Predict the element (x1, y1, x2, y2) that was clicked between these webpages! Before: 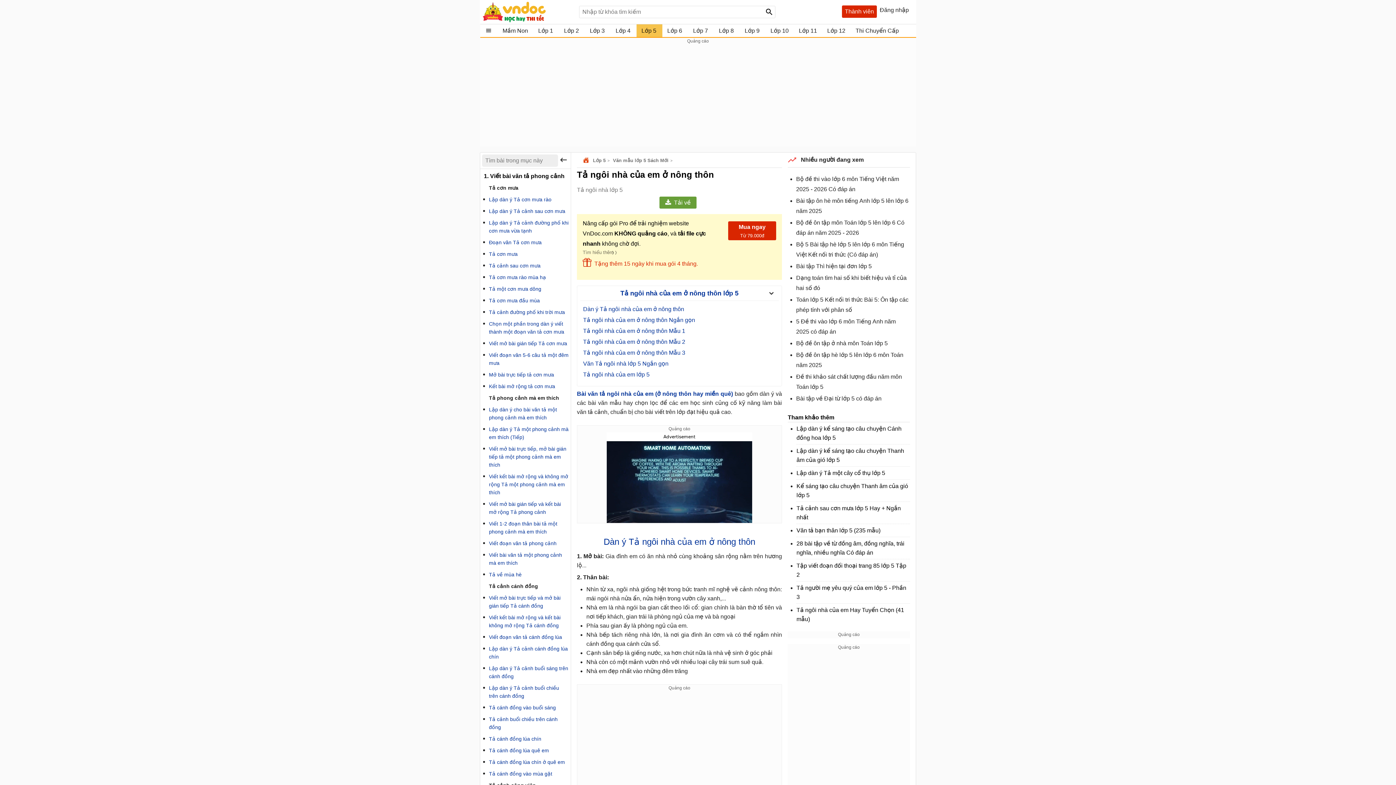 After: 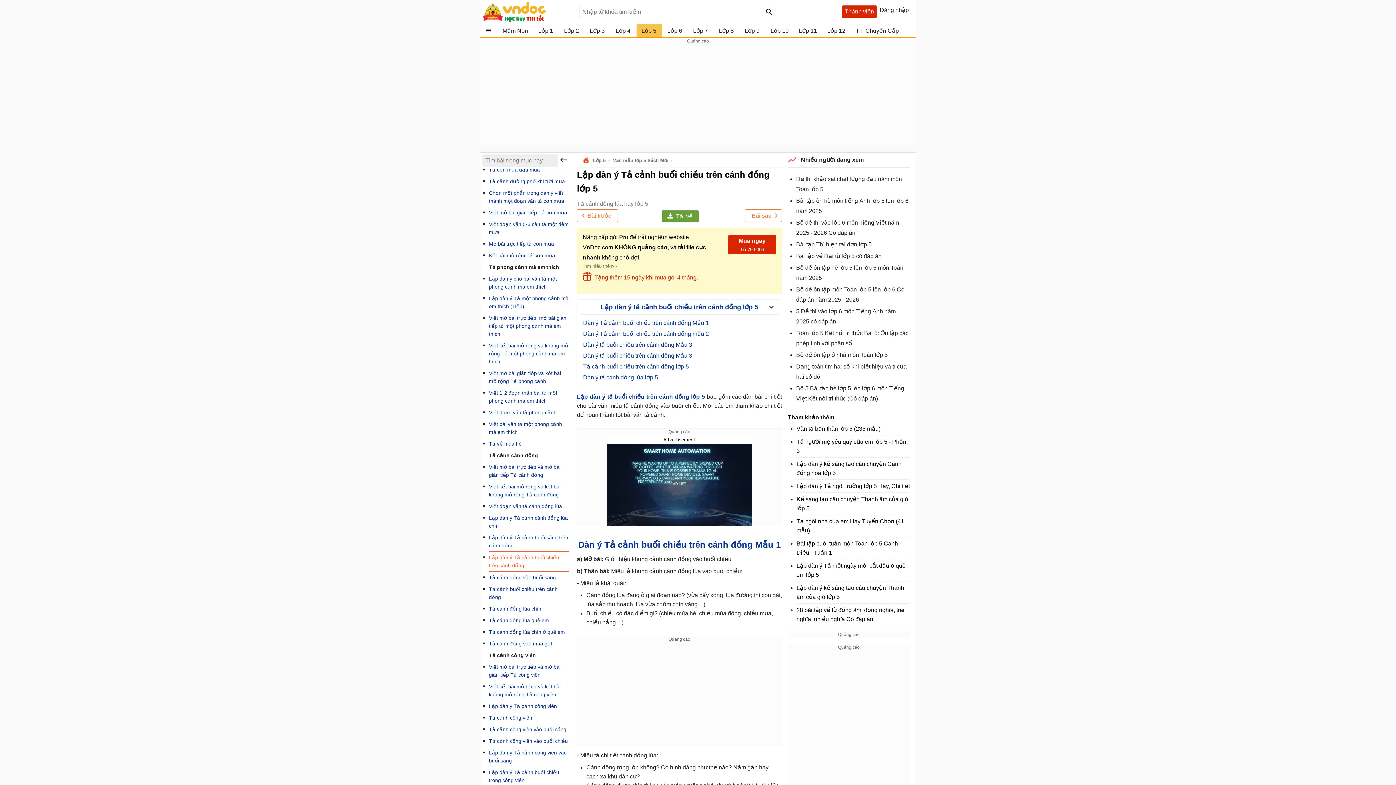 Action: bbox: (489, 682, 569, 702) label: Lập dàn ý Tả cảnh buổi chiều trên cánh đồng